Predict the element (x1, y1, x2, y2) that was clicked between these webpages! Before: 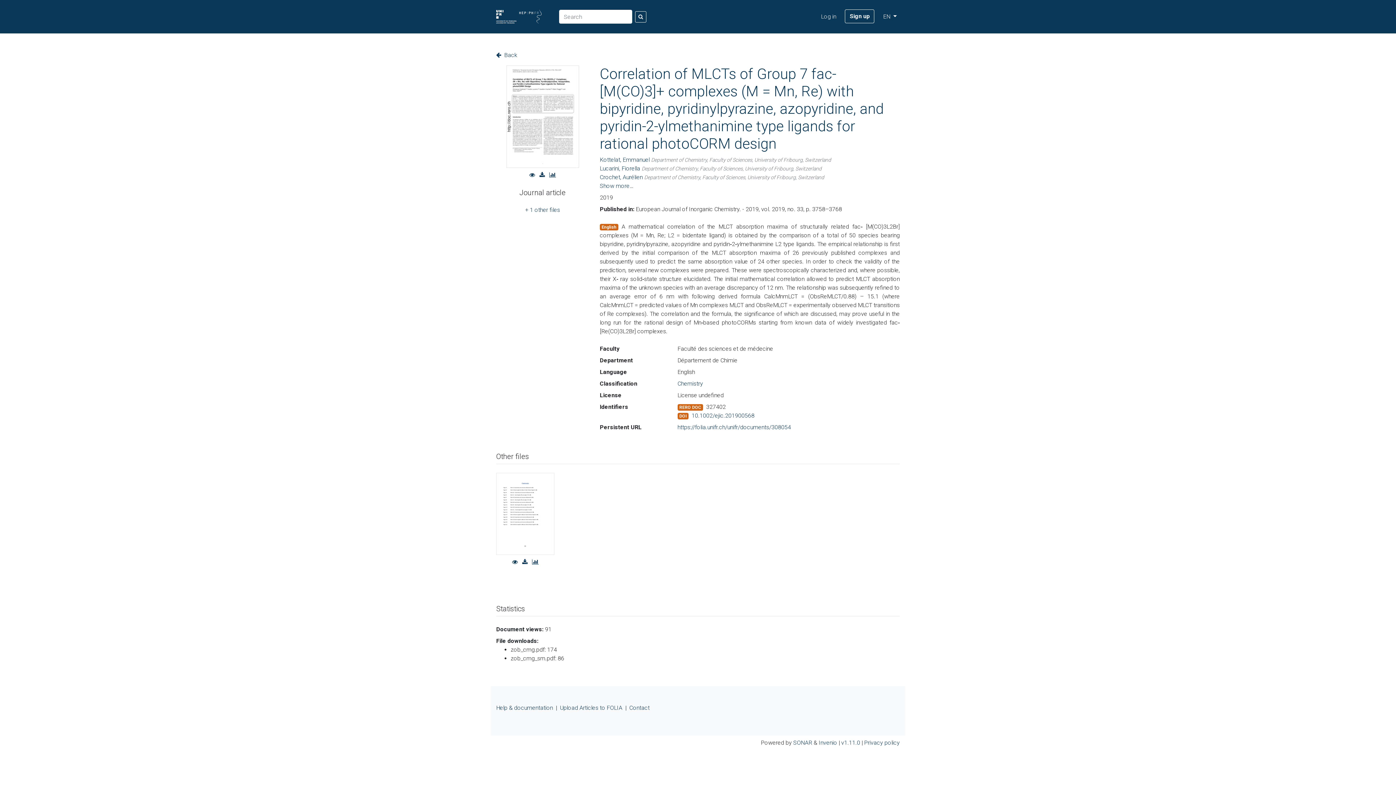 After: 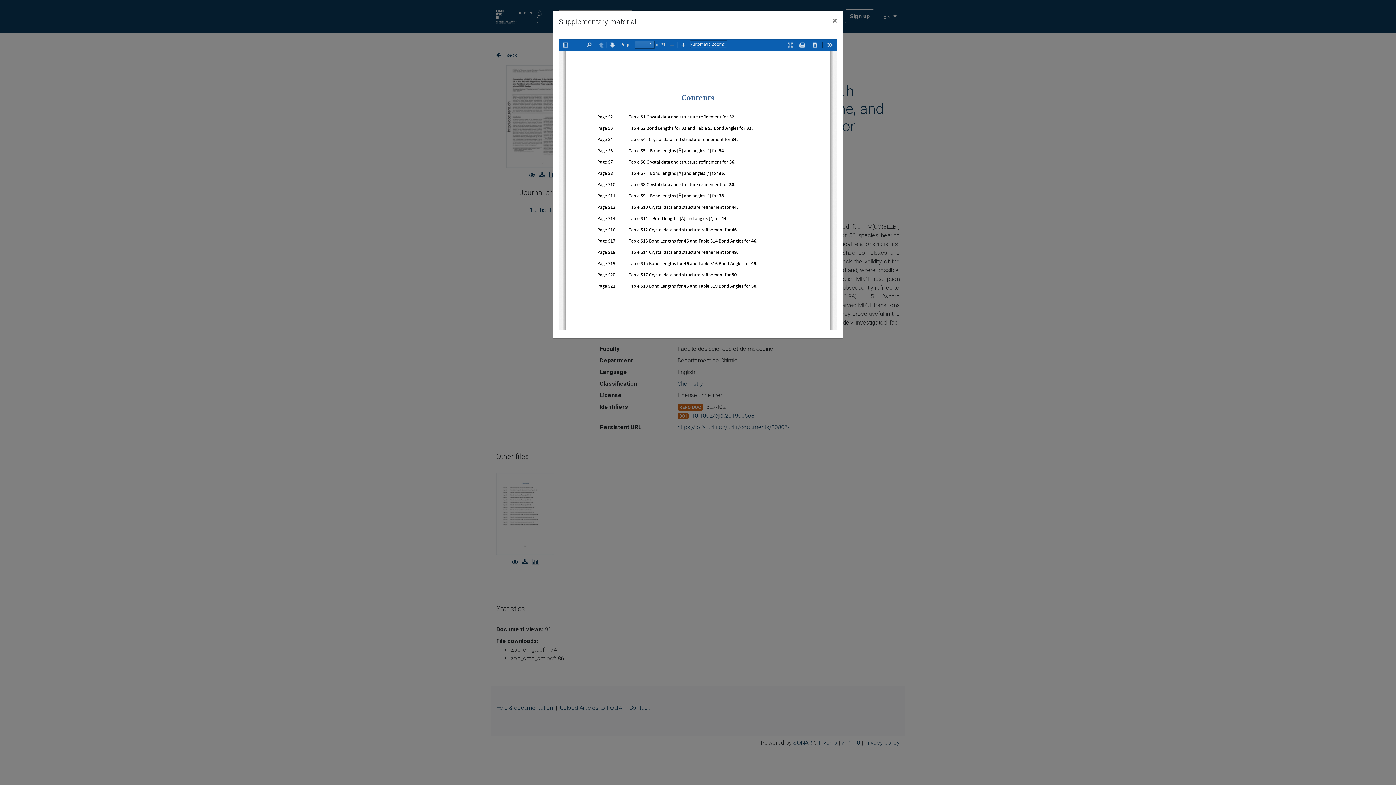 Action: bbox: (510, 558, 520, 565) label:  